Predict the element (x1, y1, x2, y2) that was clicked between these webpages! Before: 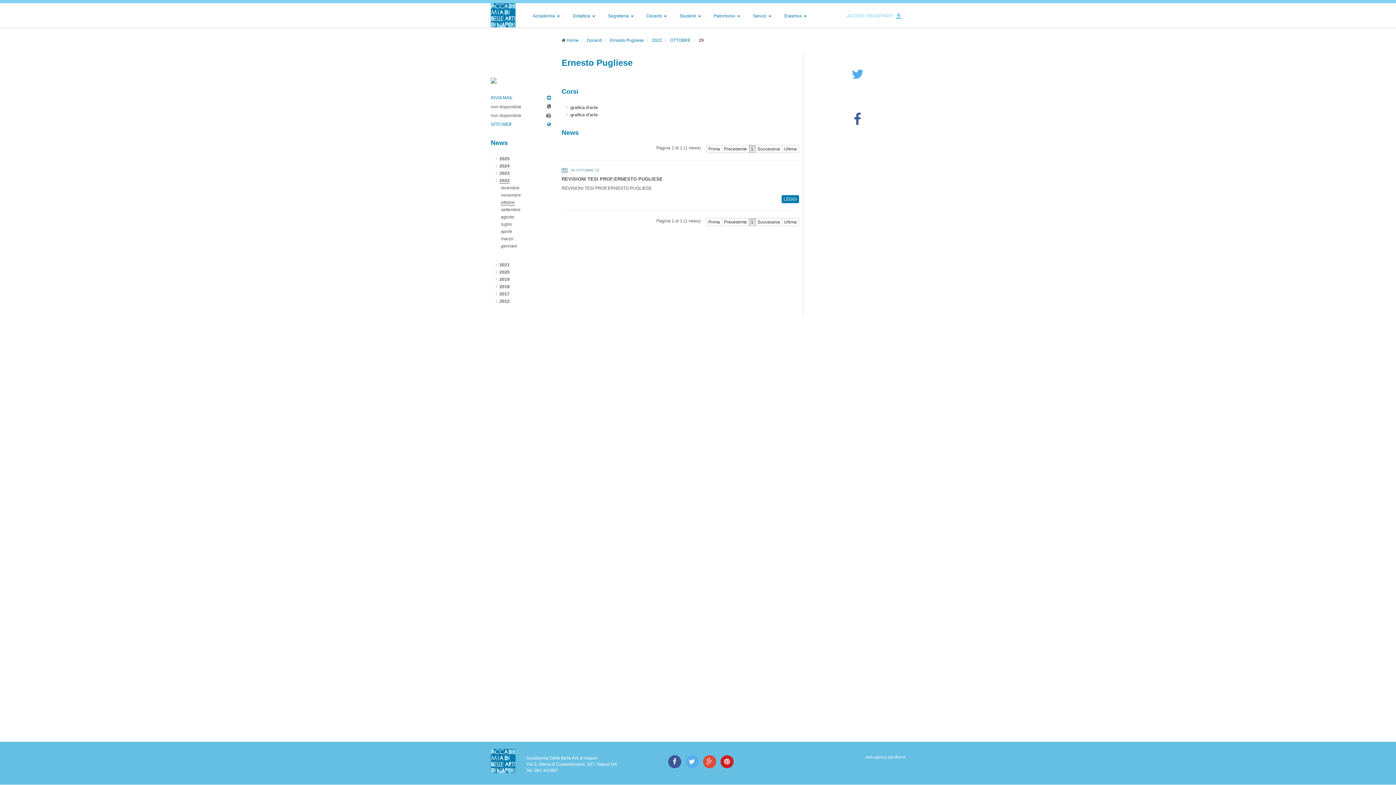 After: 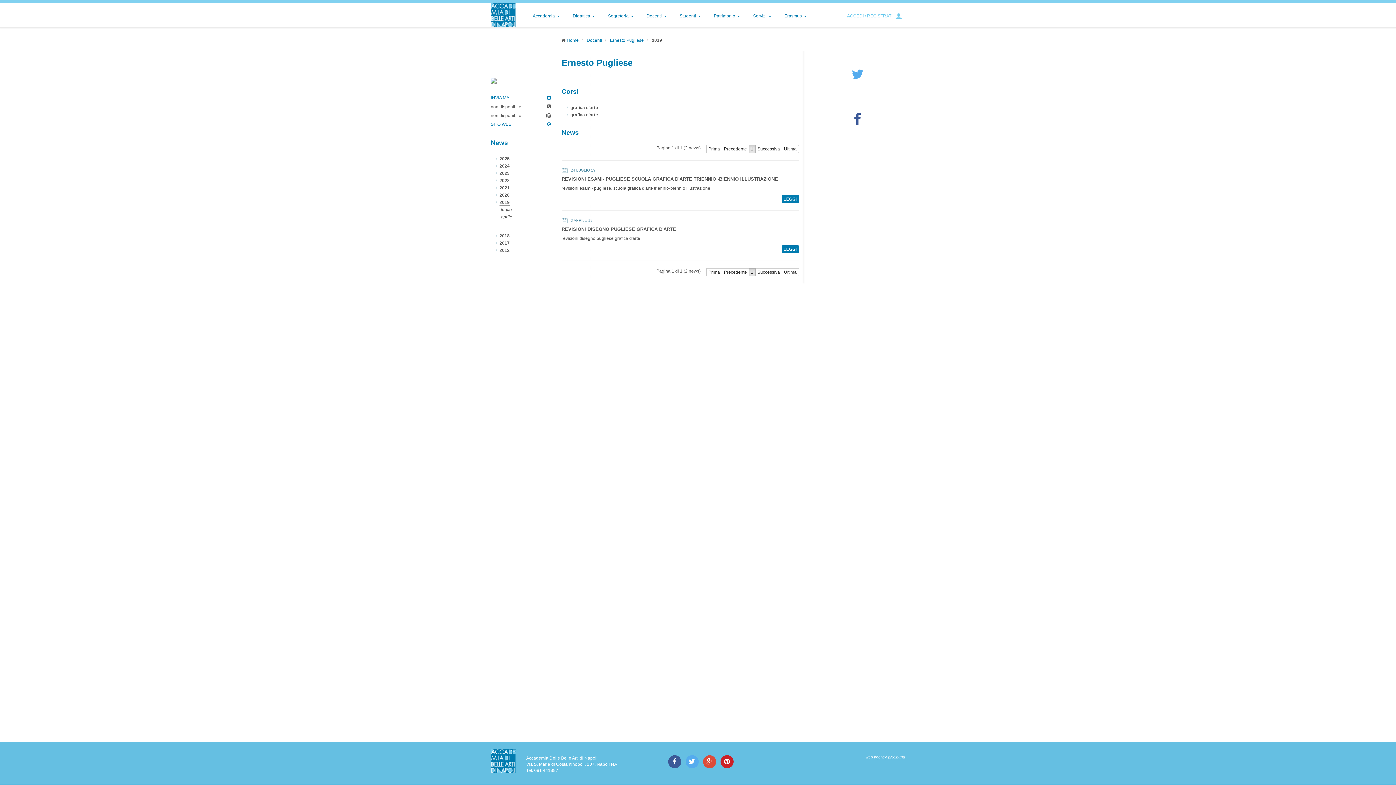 Action: label: 2019 bbox: (499, 277, 509, 282)